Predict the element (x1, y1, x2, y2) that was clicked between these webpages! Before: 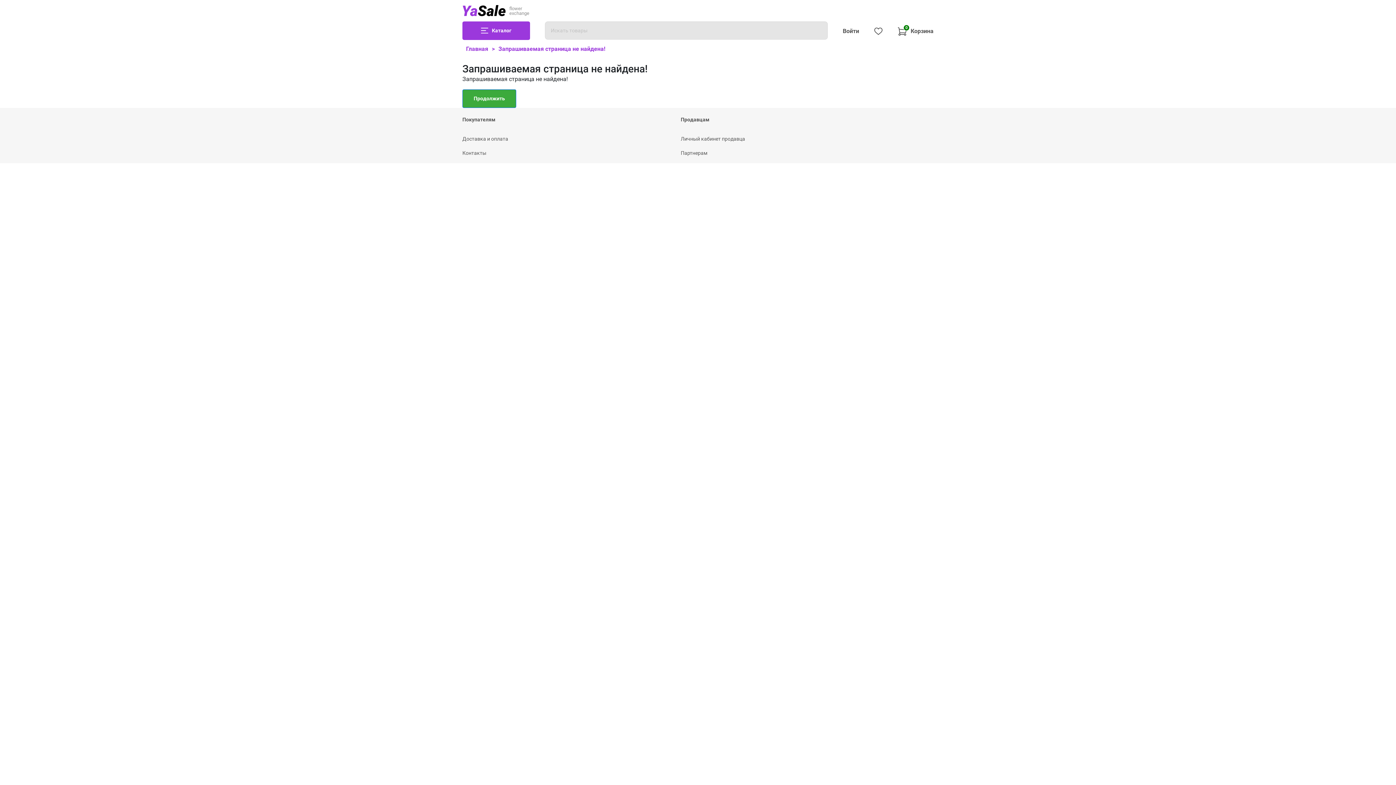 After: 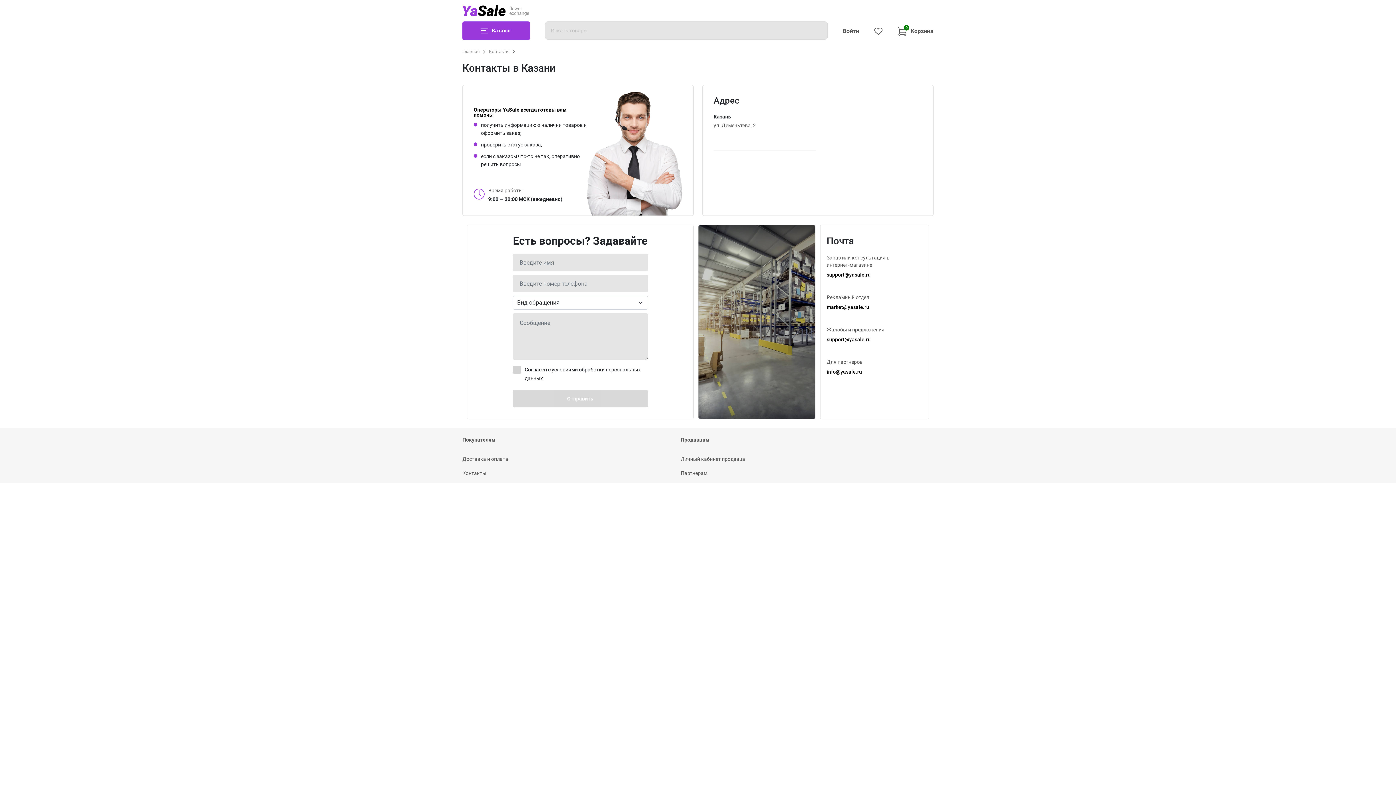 Action: label: Контакты bbox: (462, 150, 486, 156)